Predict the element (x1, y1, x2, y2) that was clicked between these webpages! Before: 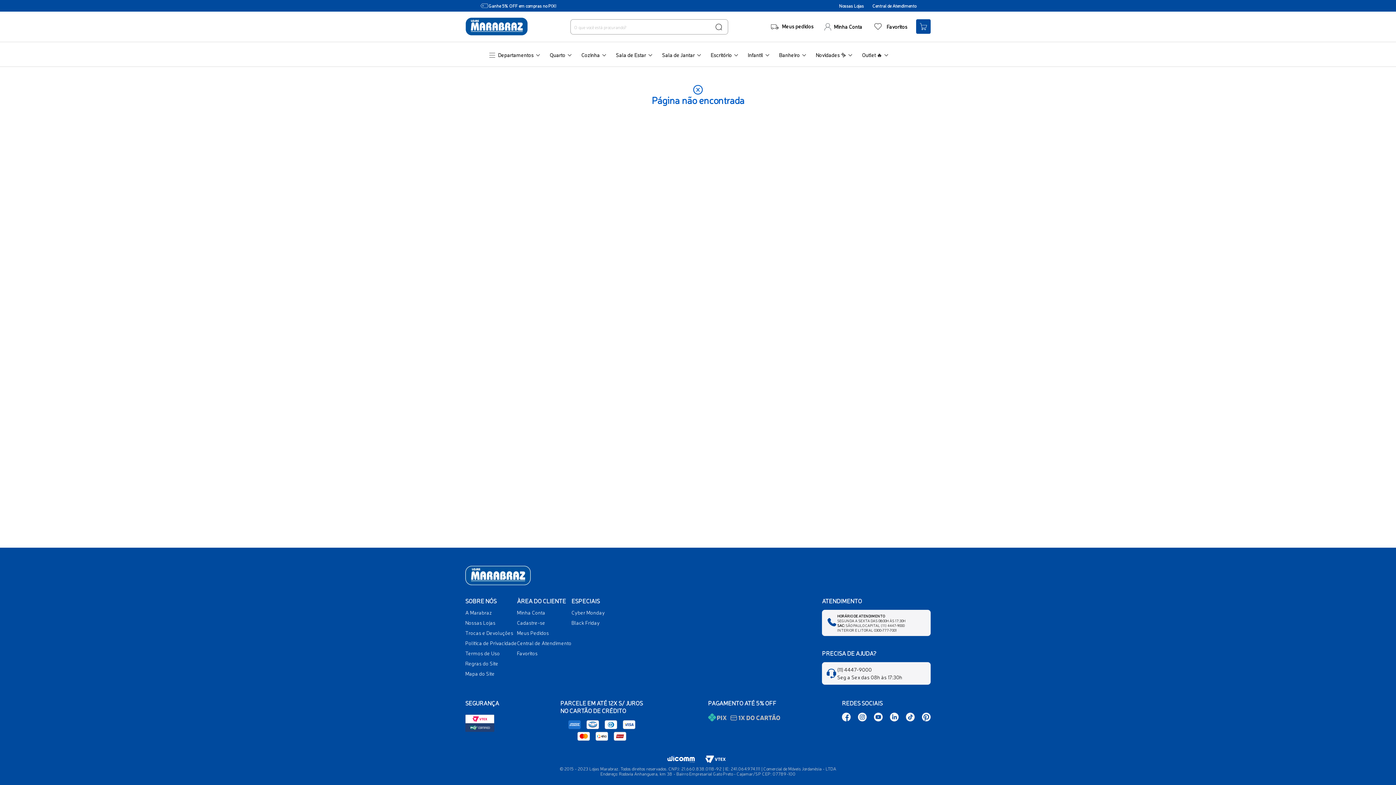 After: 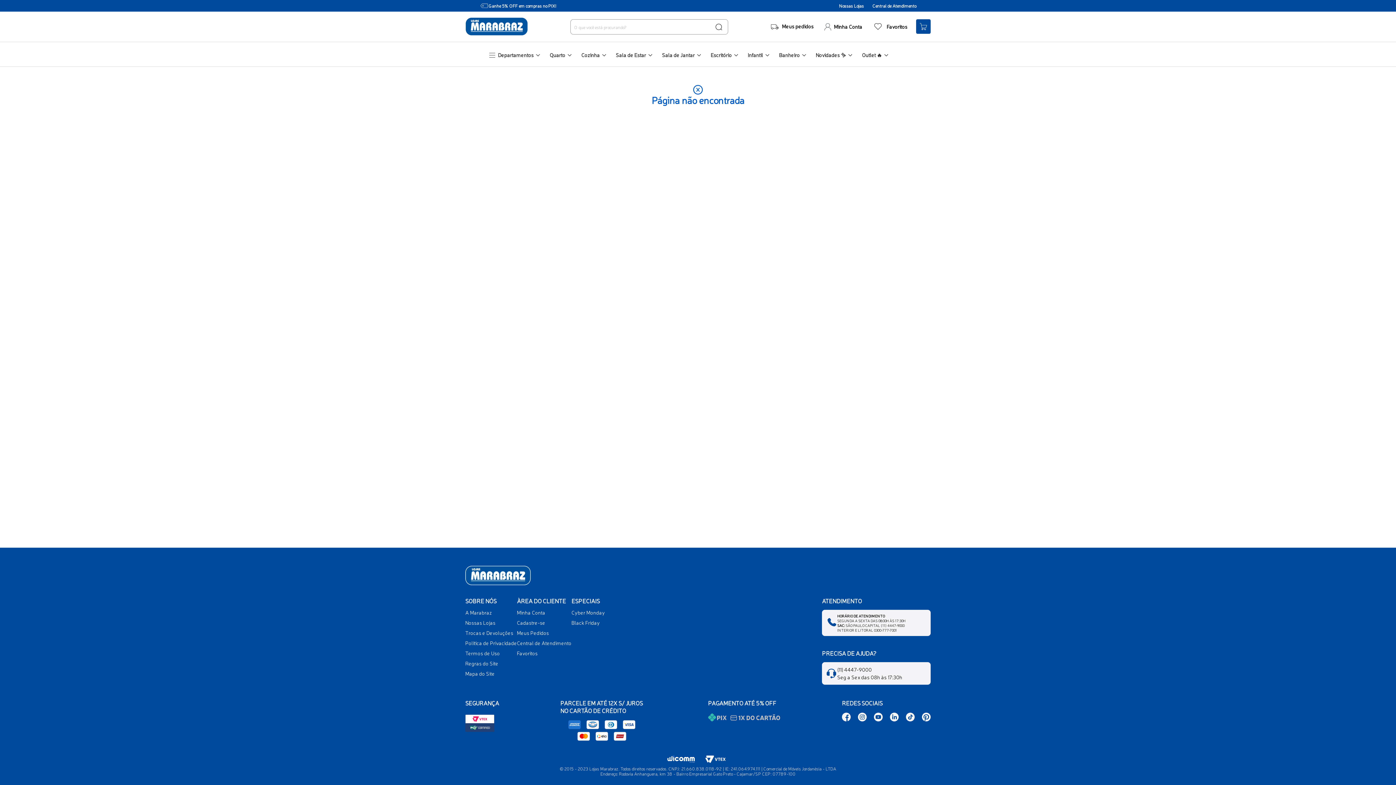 Action: bbox: (842, 713, 850, 722)